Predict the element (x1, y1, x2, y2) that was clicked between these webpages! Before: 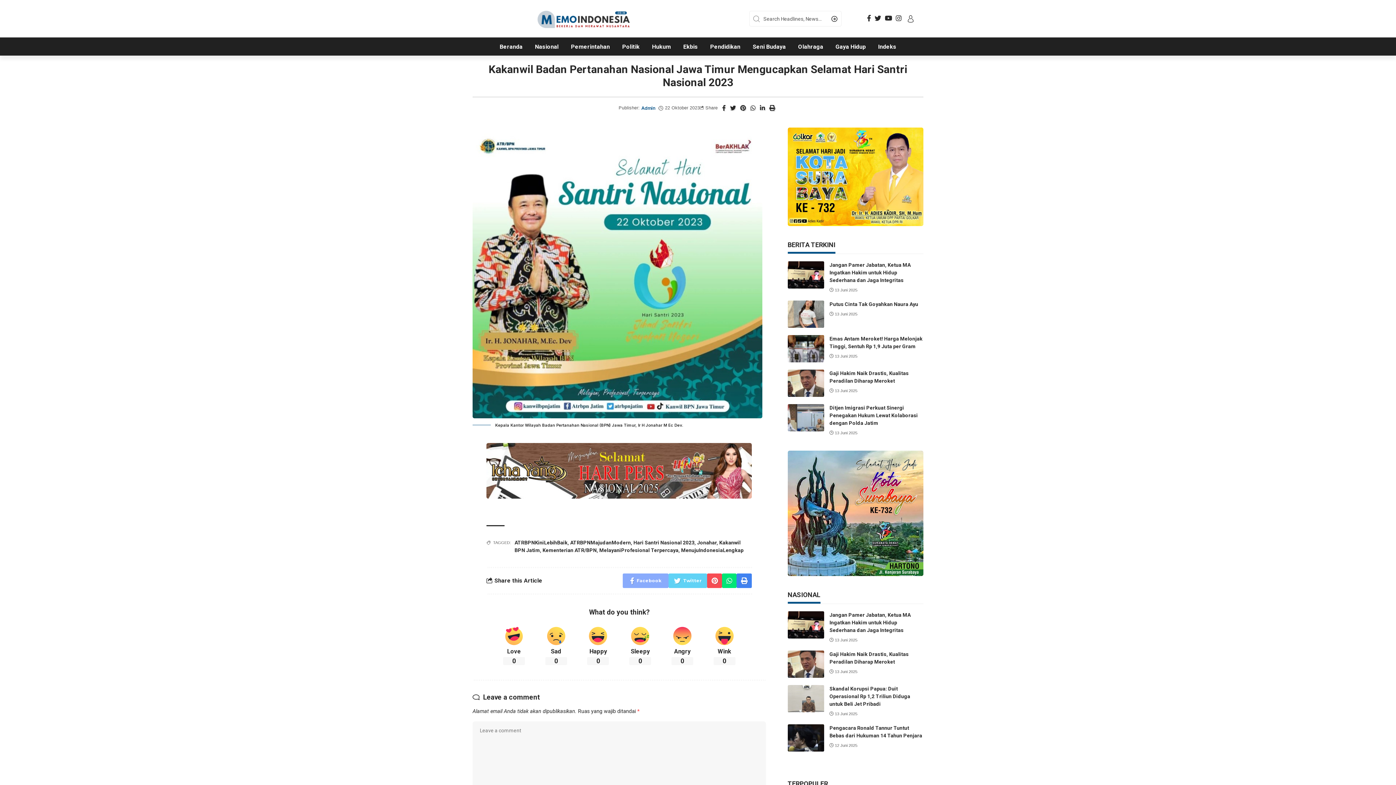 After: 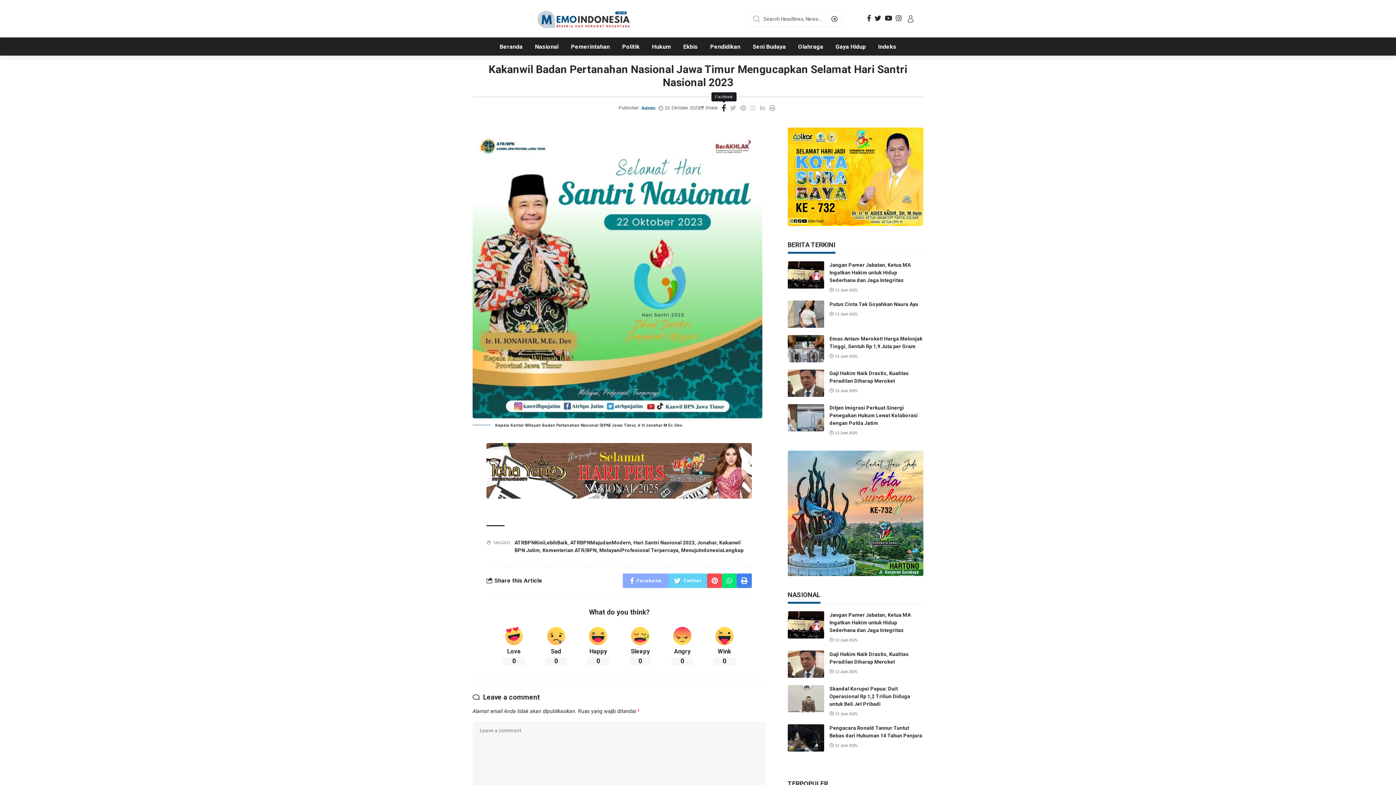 Action: bbox: (720, 103, 728, 113)